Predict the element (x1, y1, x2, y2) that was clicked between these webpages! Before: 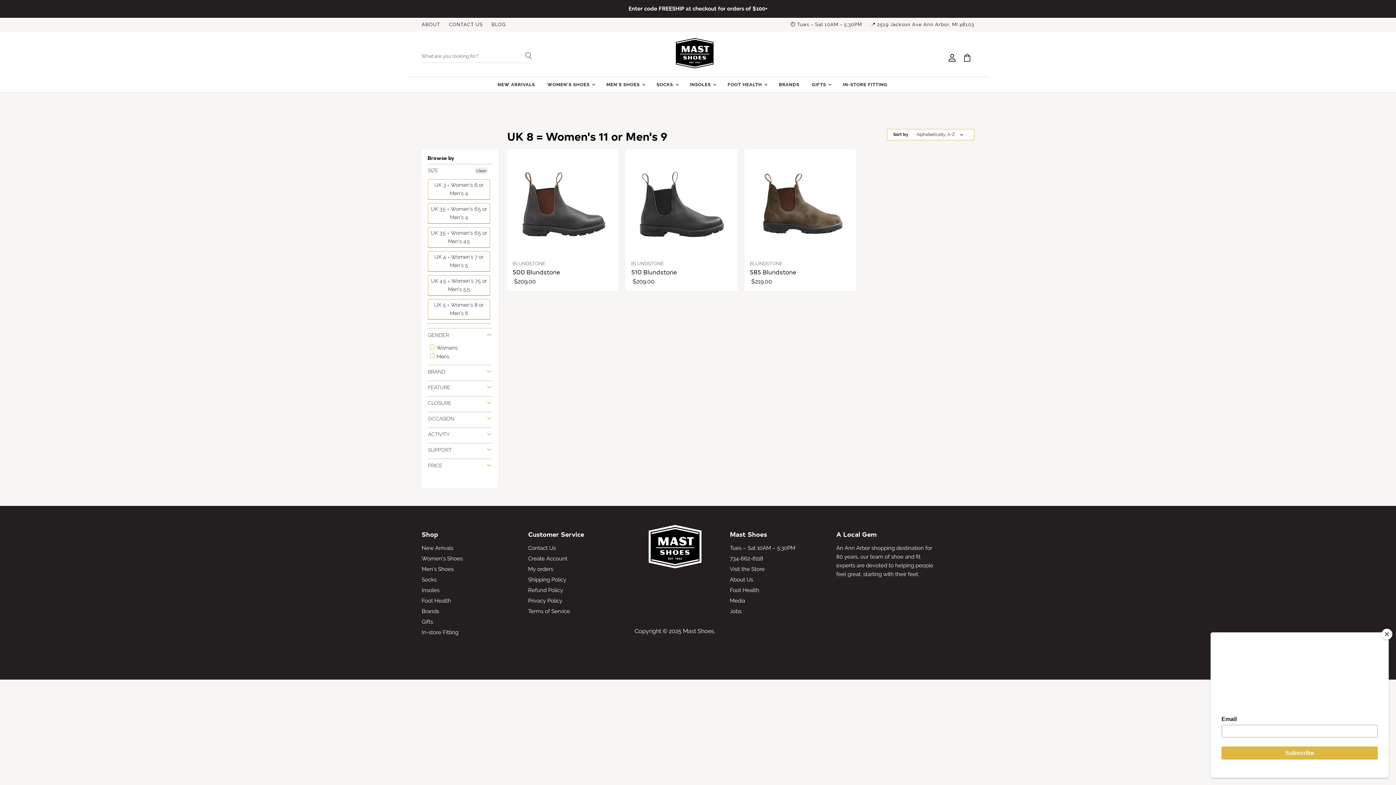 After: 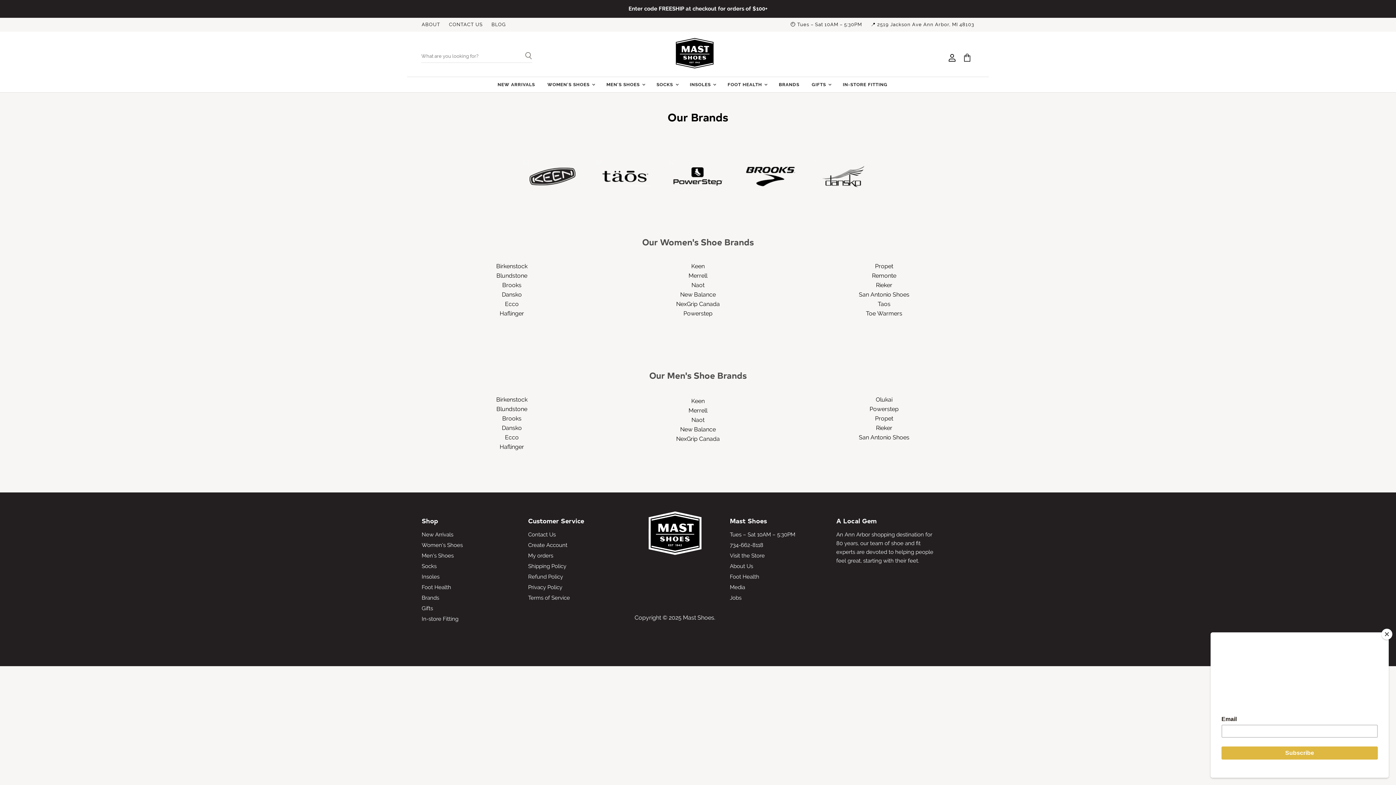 Action: label: Brands bbox: (421, 608, 439, 614)